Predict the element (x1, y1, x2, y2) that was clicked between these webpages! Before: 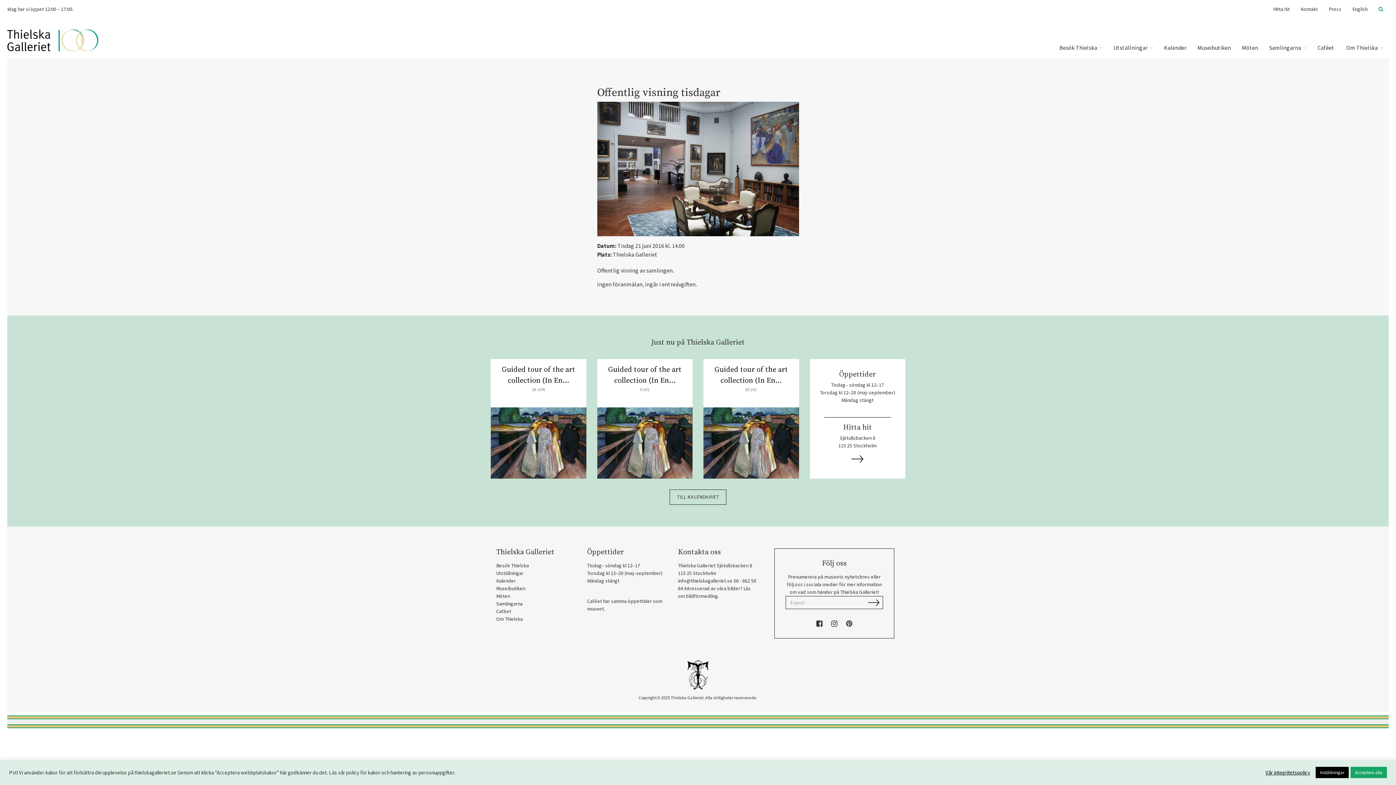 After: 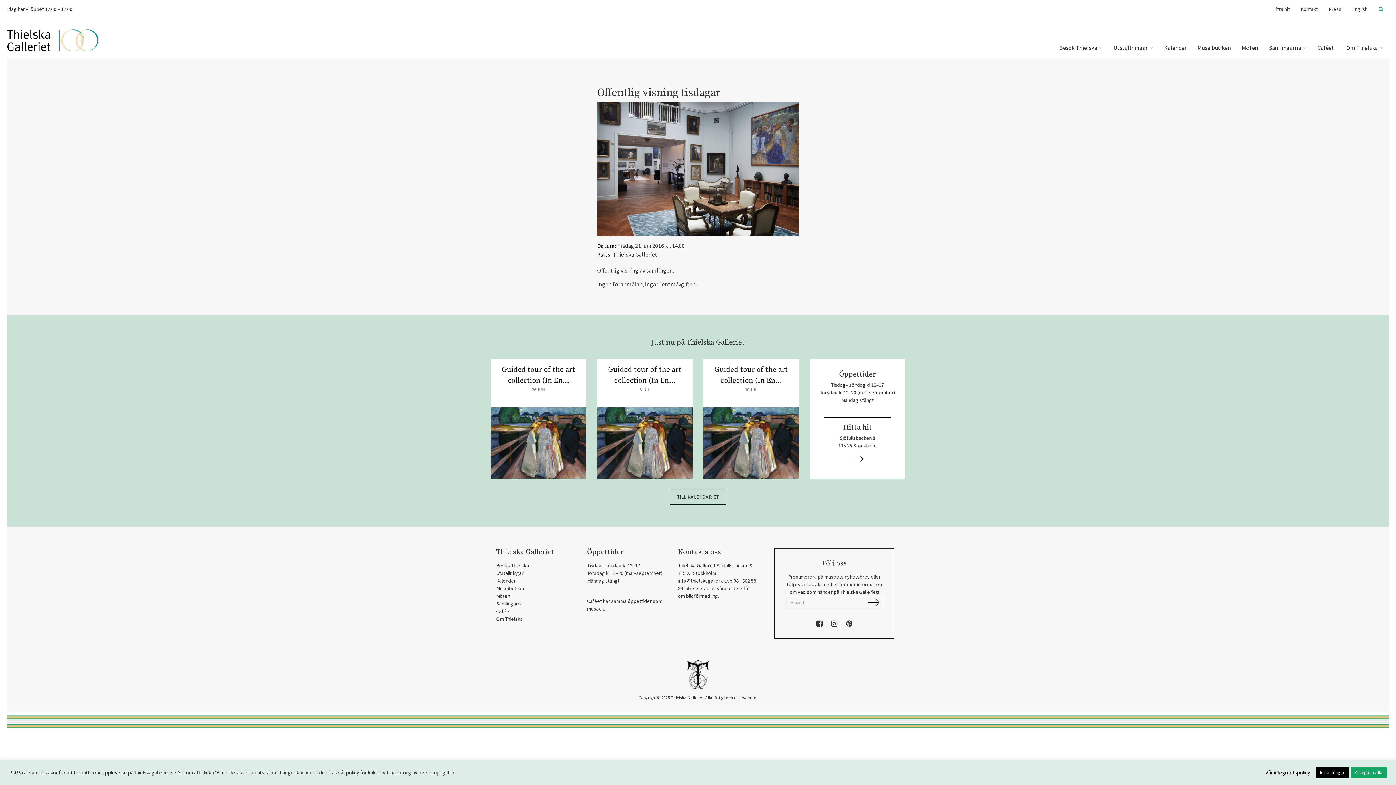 Action: bbox: (1265, 769, 1310, 776) label: Vår integritetspolicy